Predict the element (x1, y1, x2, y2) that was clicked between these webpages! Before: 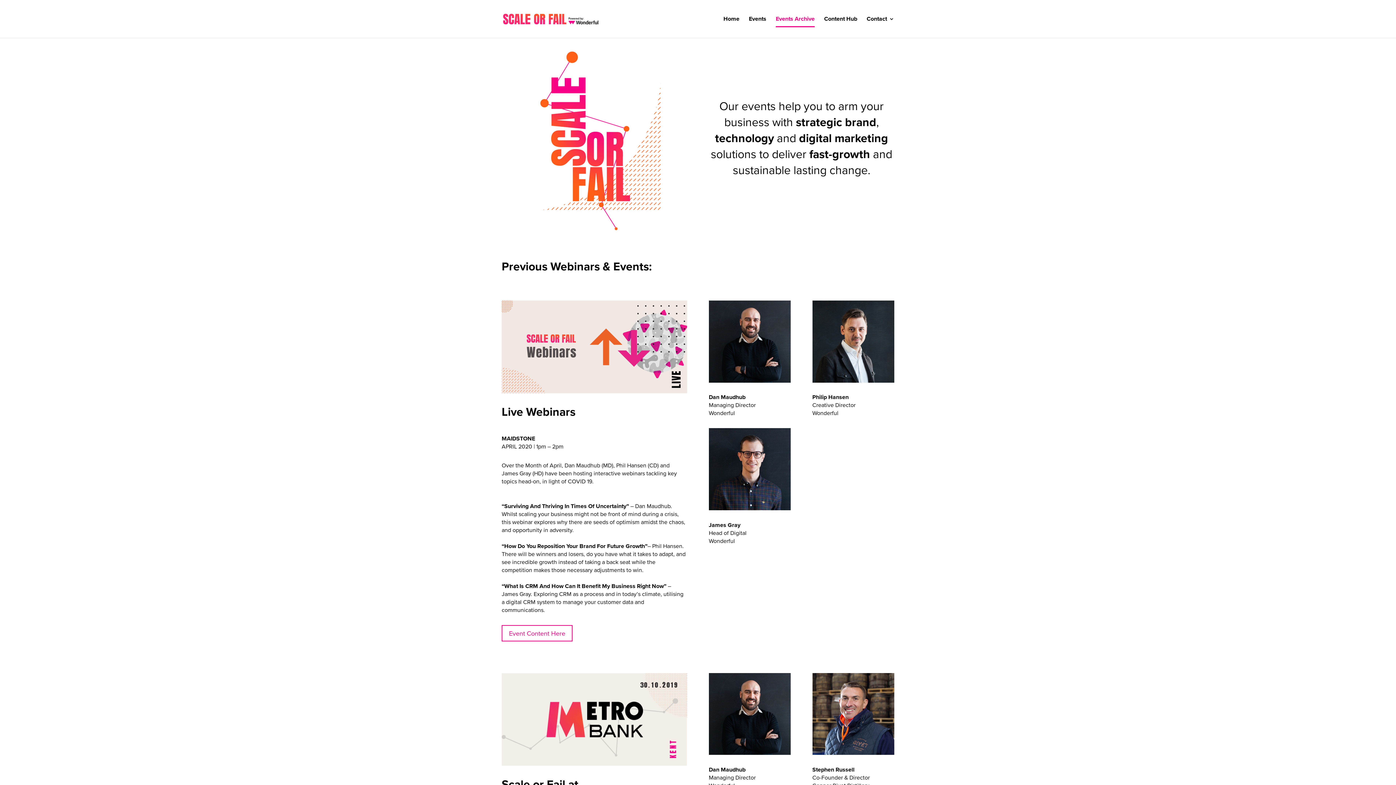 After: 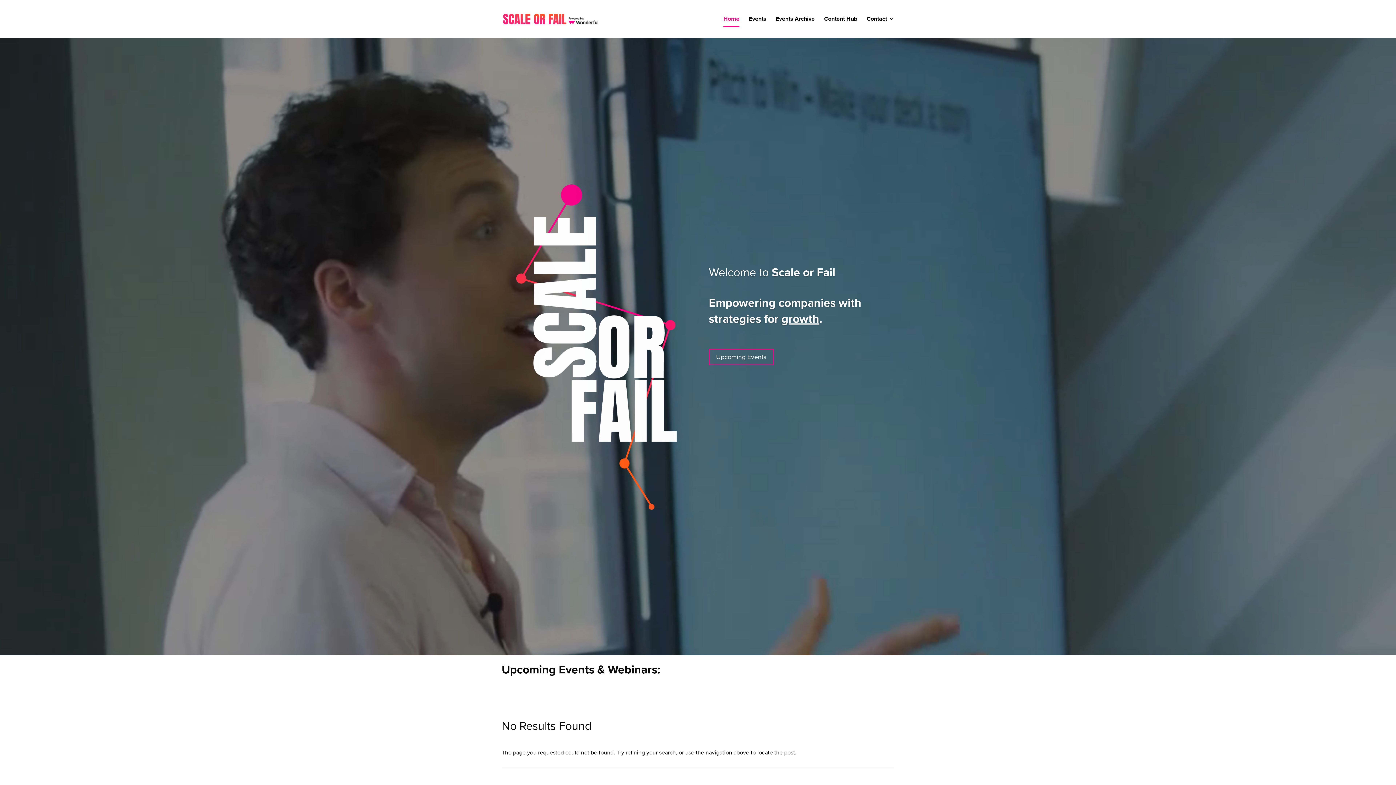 Action: bbox: (503, 14, 598, 22)